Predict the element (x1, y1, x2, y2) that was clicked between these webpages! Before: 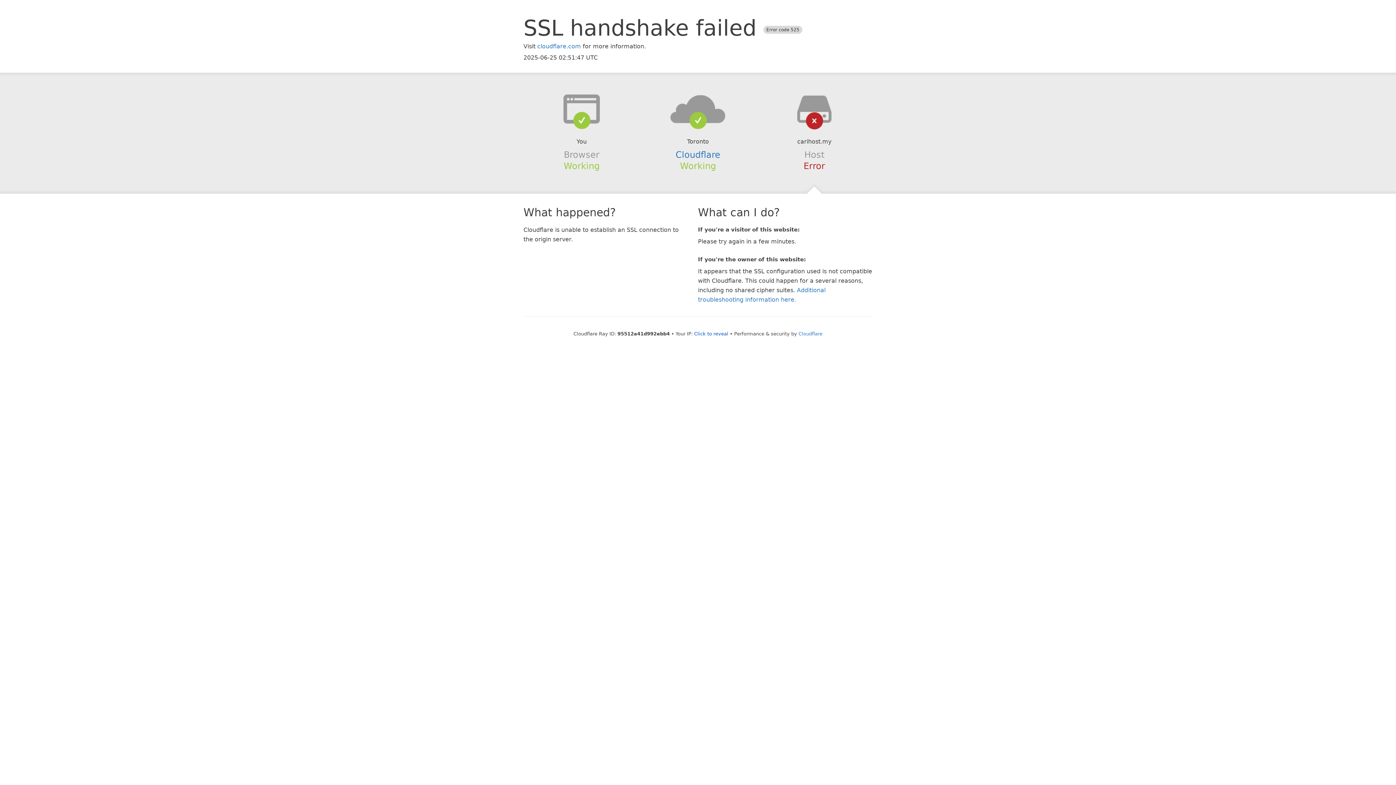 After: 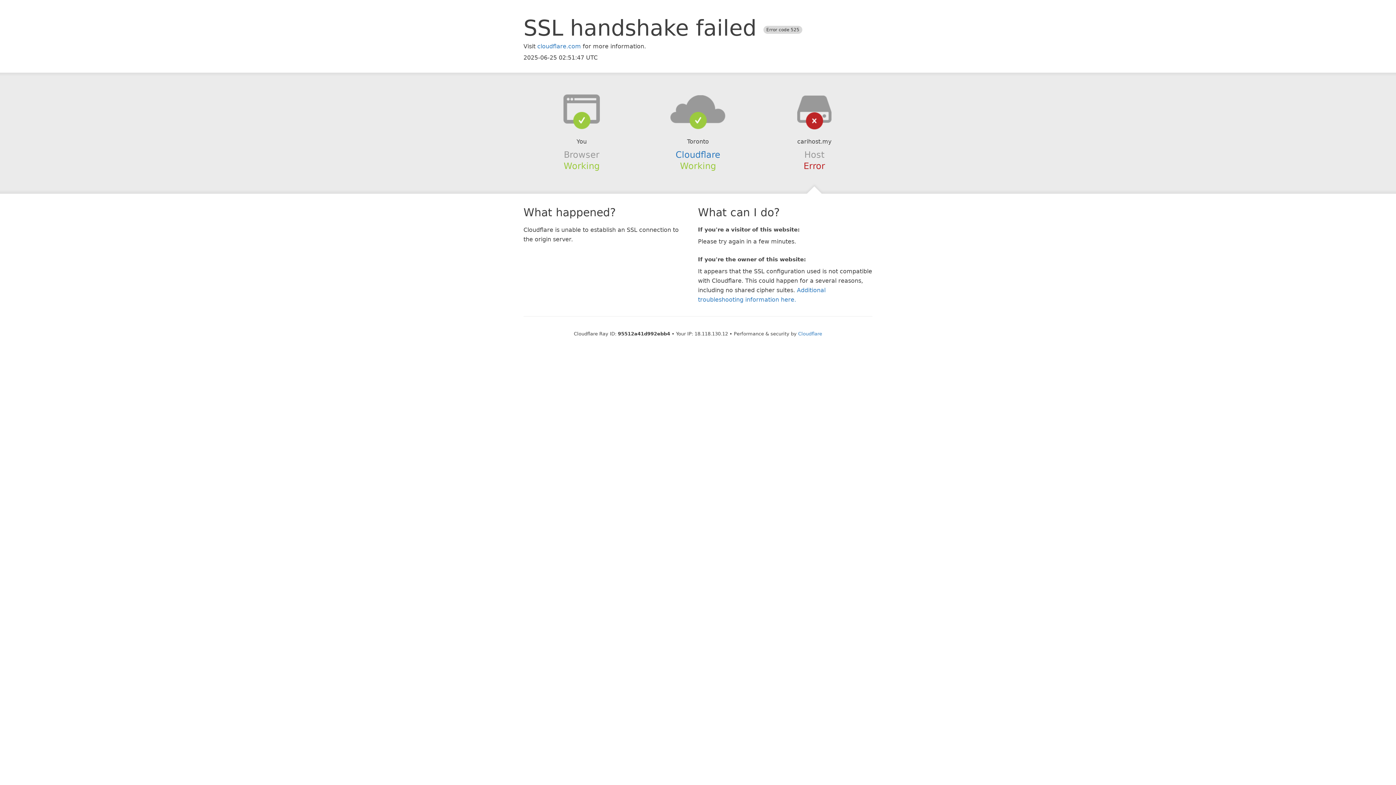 Action: bbox: (694, 331, 728, 336) label: Click to reveal